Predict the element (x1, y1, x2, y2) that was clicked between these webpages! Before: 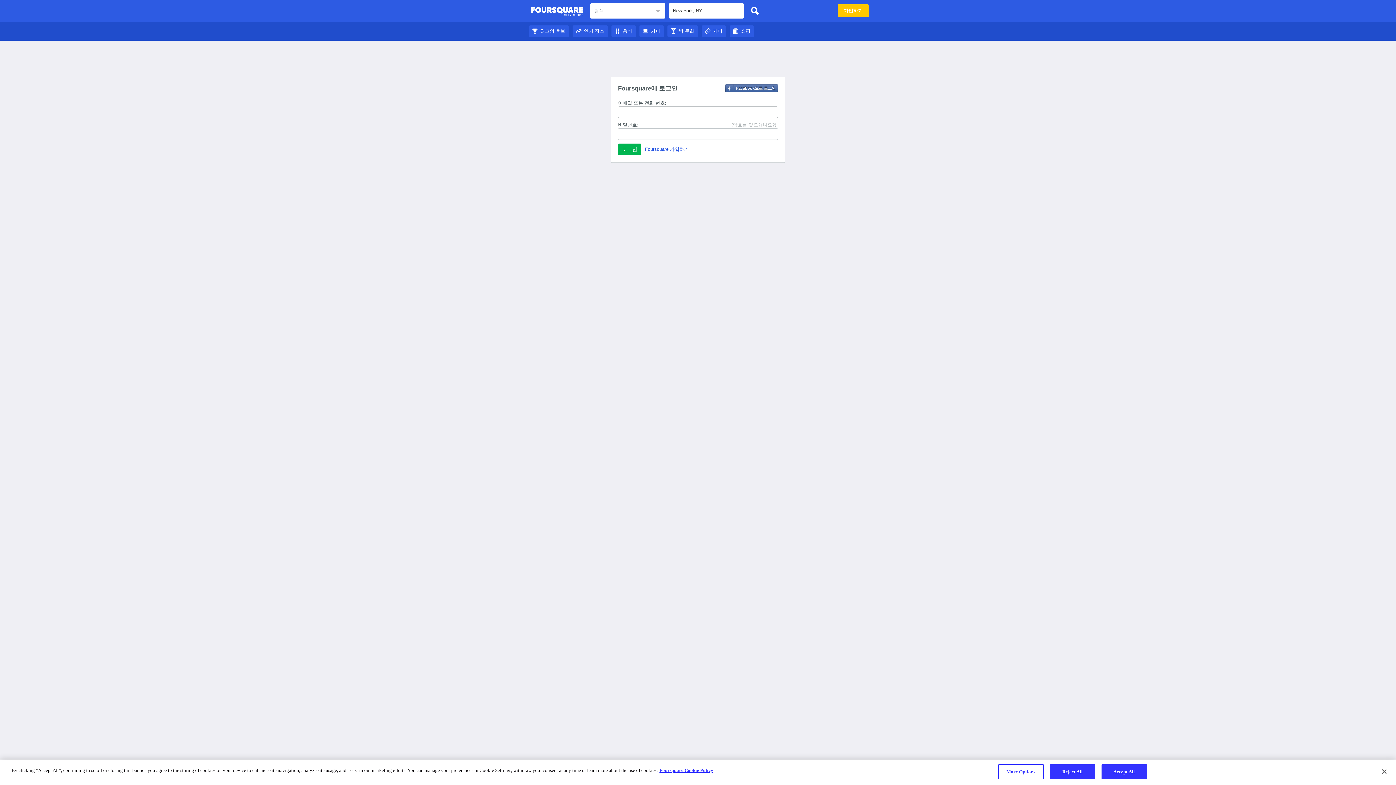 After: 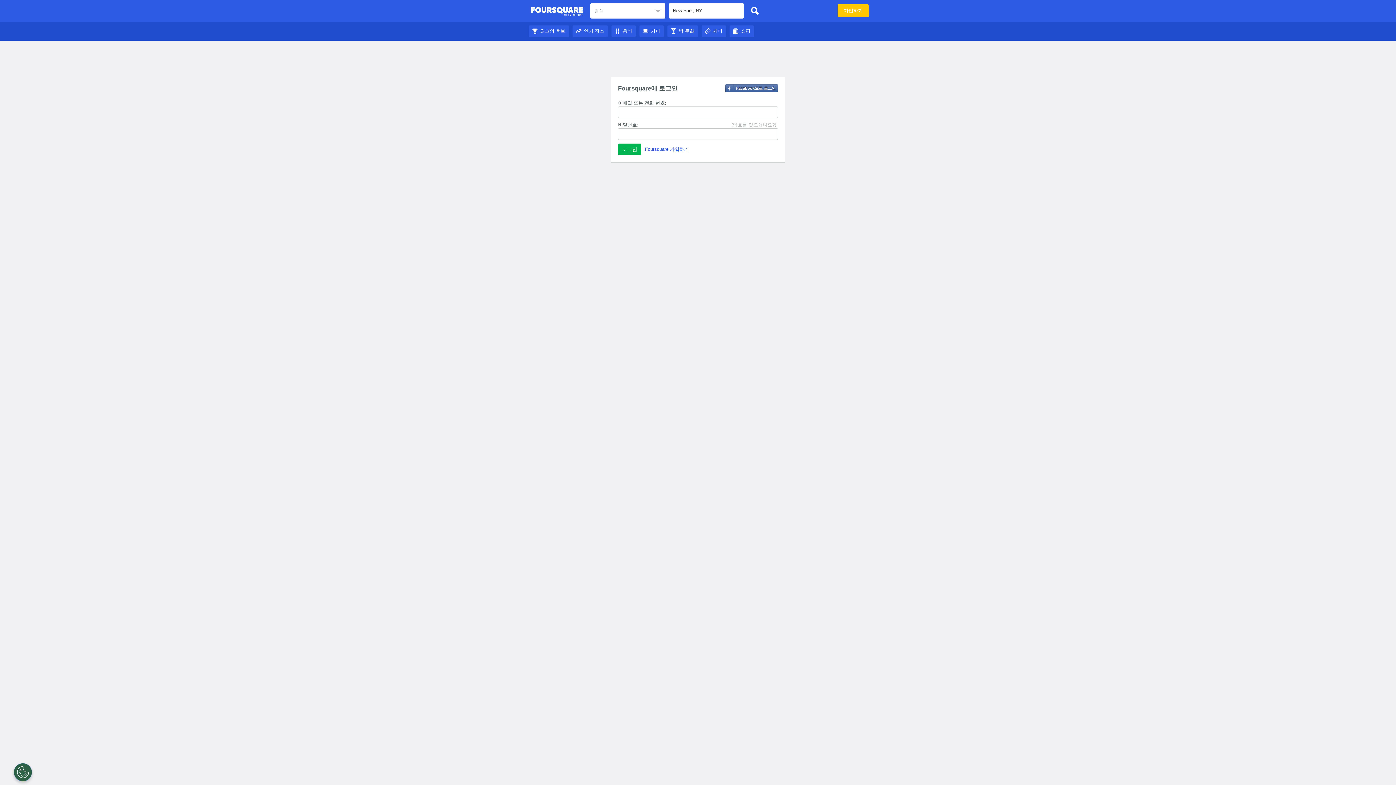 Action: bbox: (1050, 764, 1095, 779) label: Reject All